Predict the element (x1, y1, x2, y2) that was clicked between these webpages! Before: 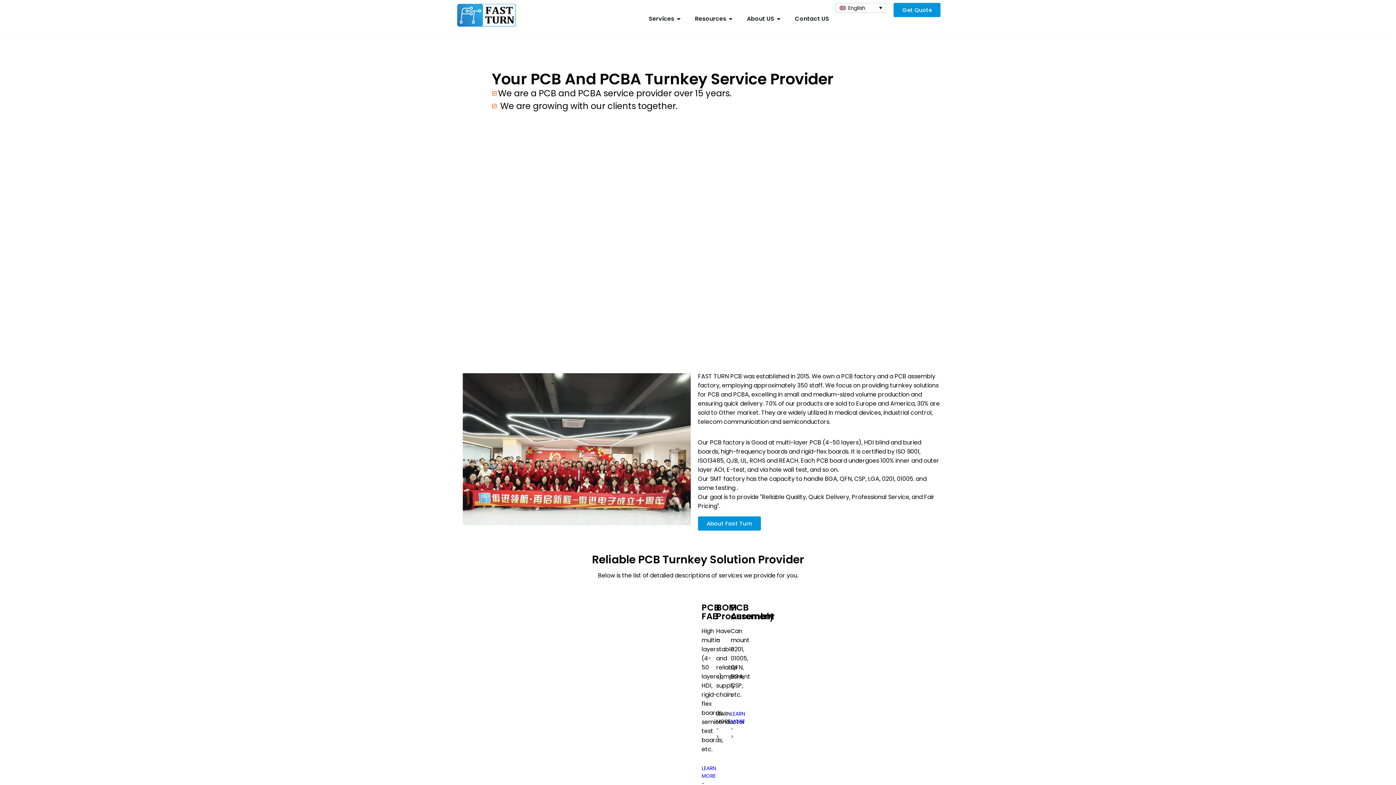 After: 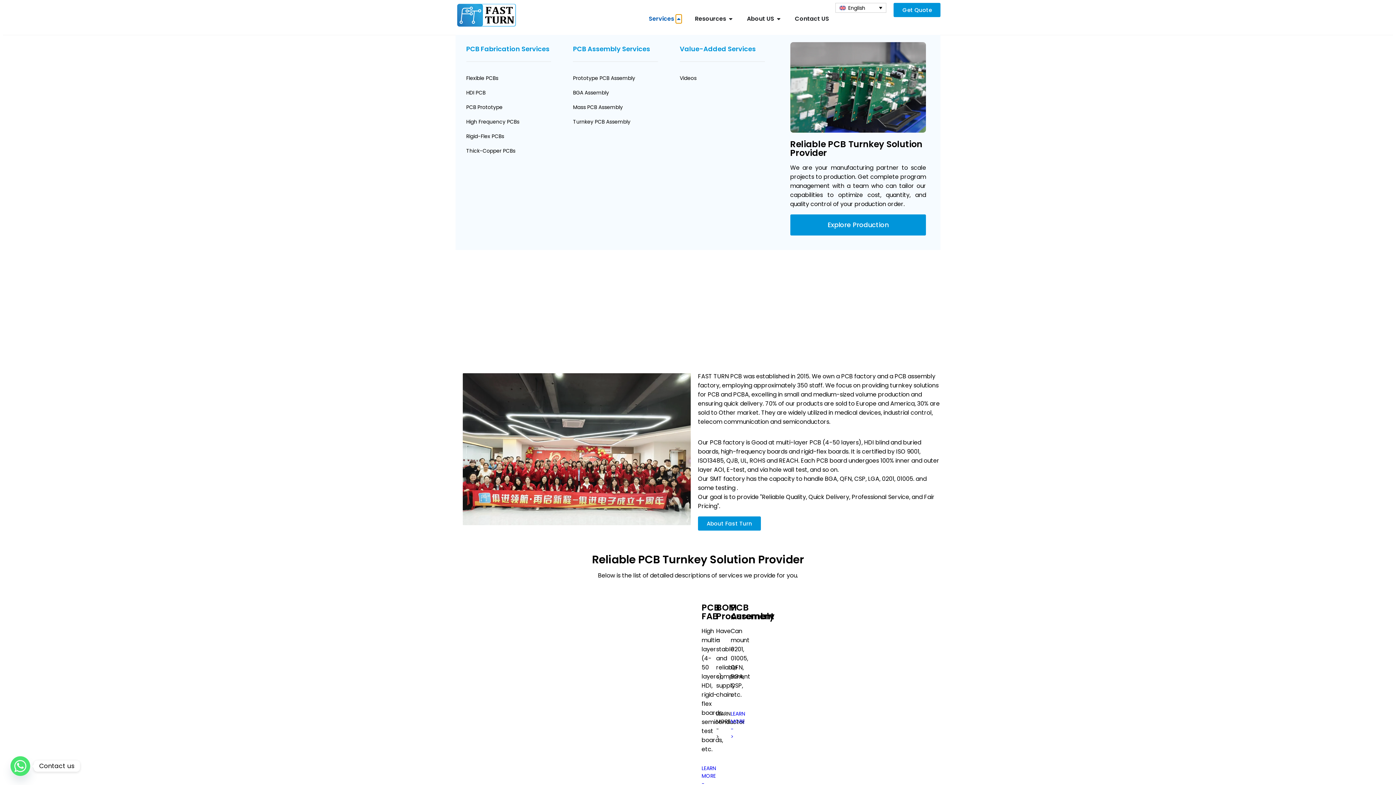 Action: bbox: (676, 14, 681, 23) label: Open Services